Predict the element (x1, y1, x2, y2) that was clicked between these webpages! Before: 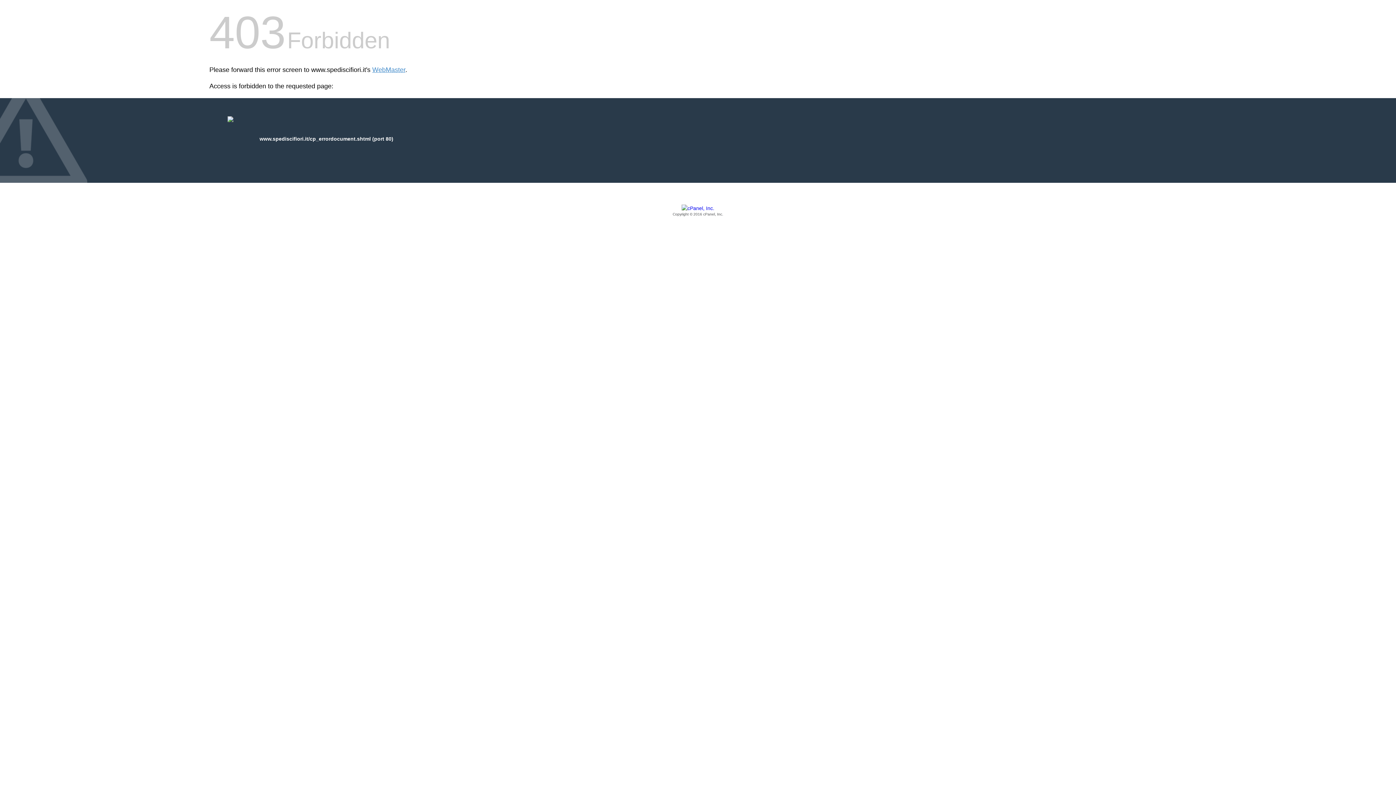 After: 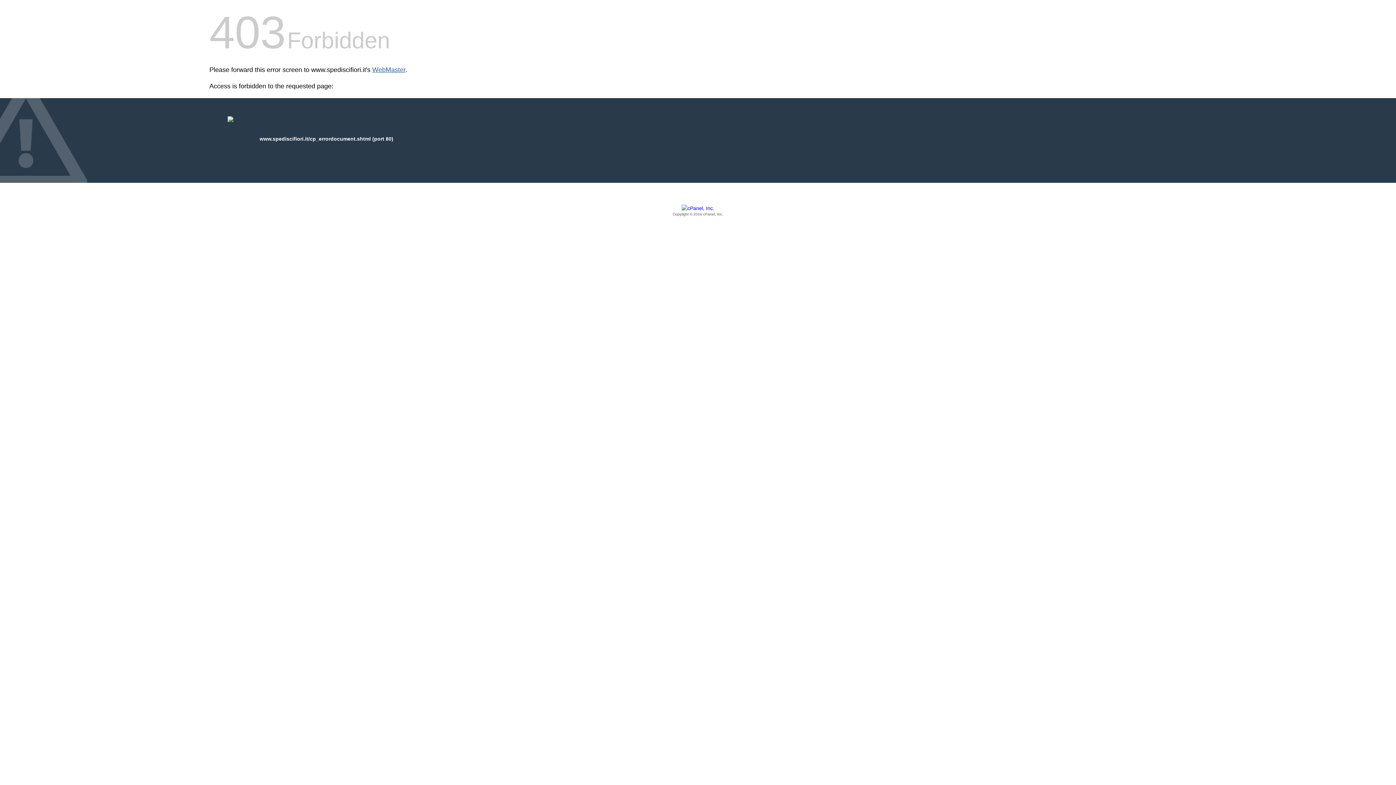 Action: label: WebMaster bbox: (372, 66, 405, 73)